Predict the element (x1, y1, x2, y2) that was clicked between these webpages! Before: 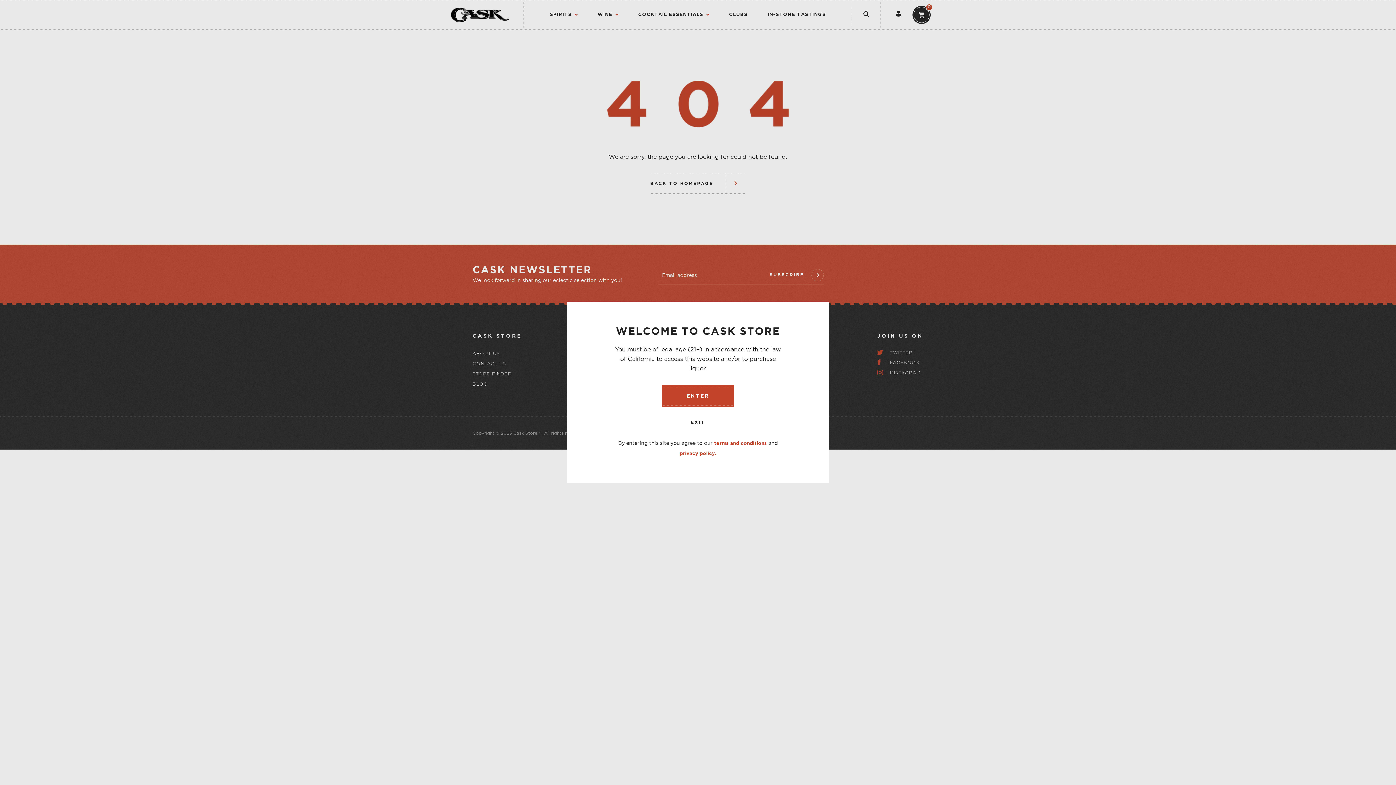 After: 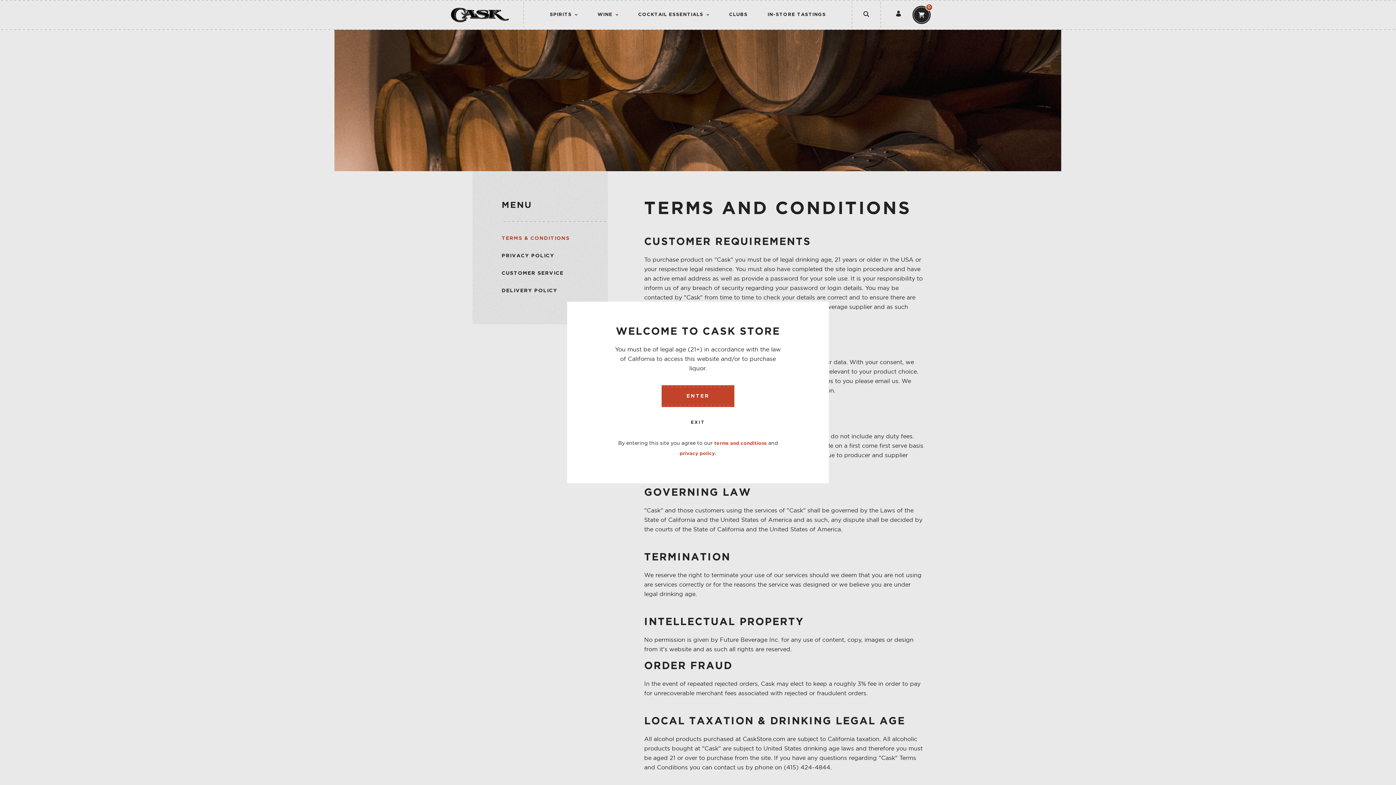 Action: label: terms and conditions bbox: (714, 441, 767, 445)